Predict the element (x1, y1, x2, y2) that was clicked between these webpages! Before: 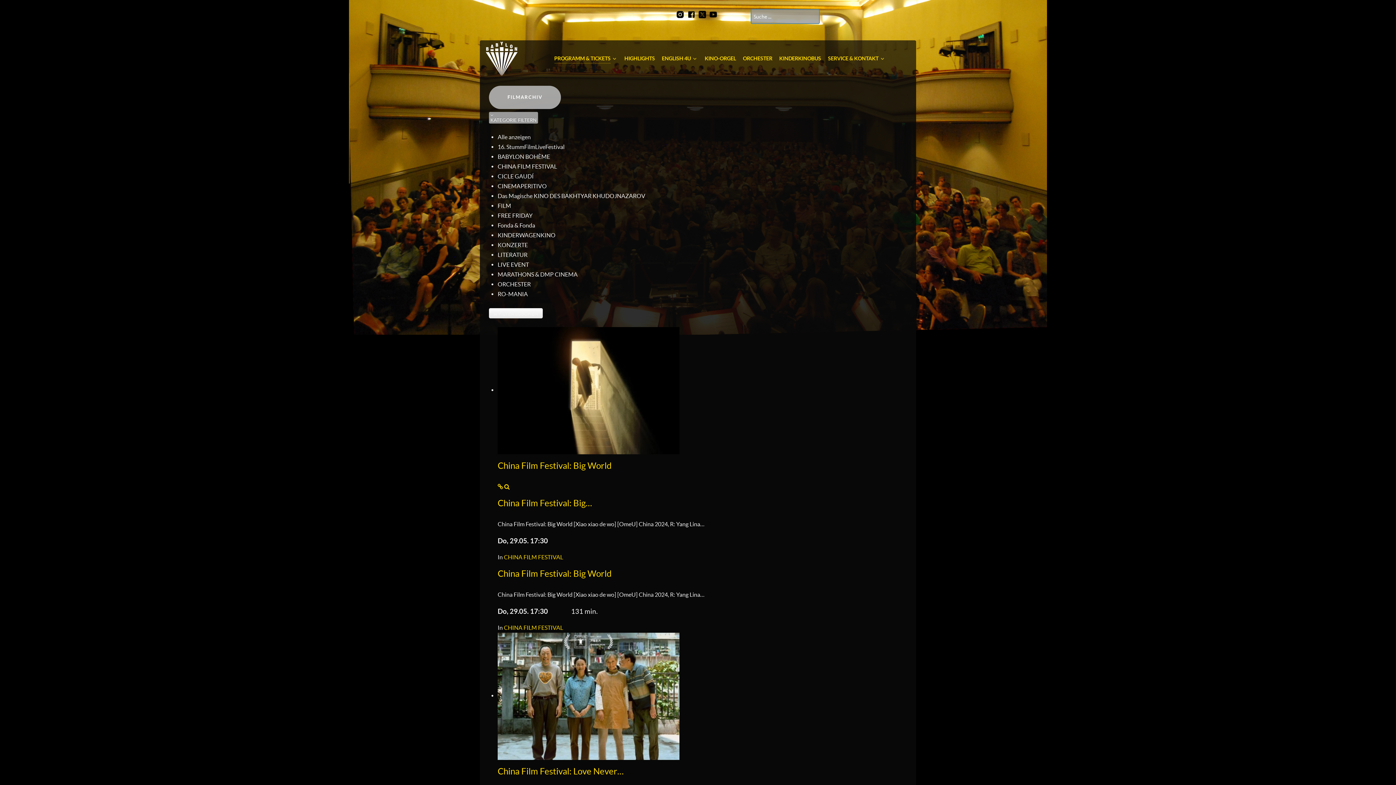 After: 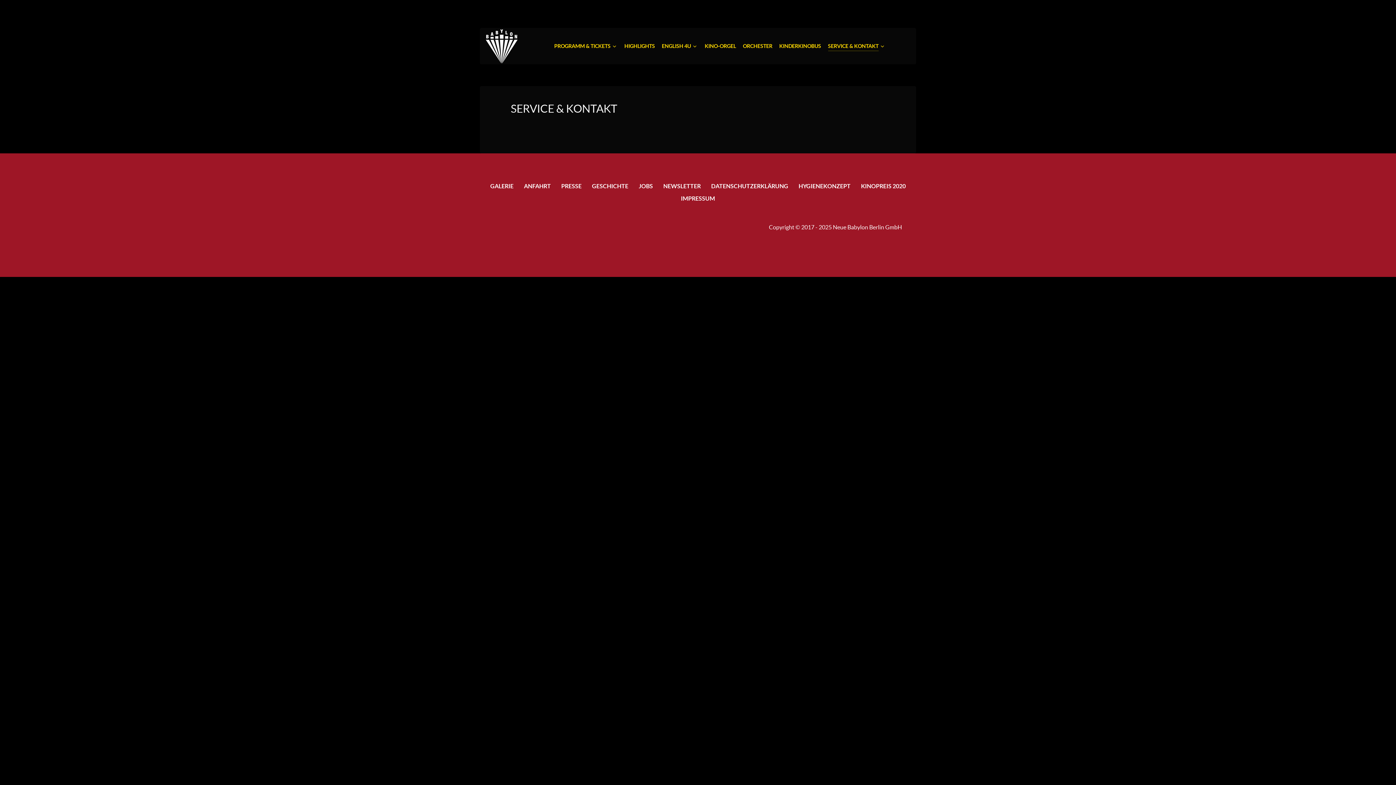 Action: bbox: (828, 54, 885, 64) label: SERVICE & KONTAKT 